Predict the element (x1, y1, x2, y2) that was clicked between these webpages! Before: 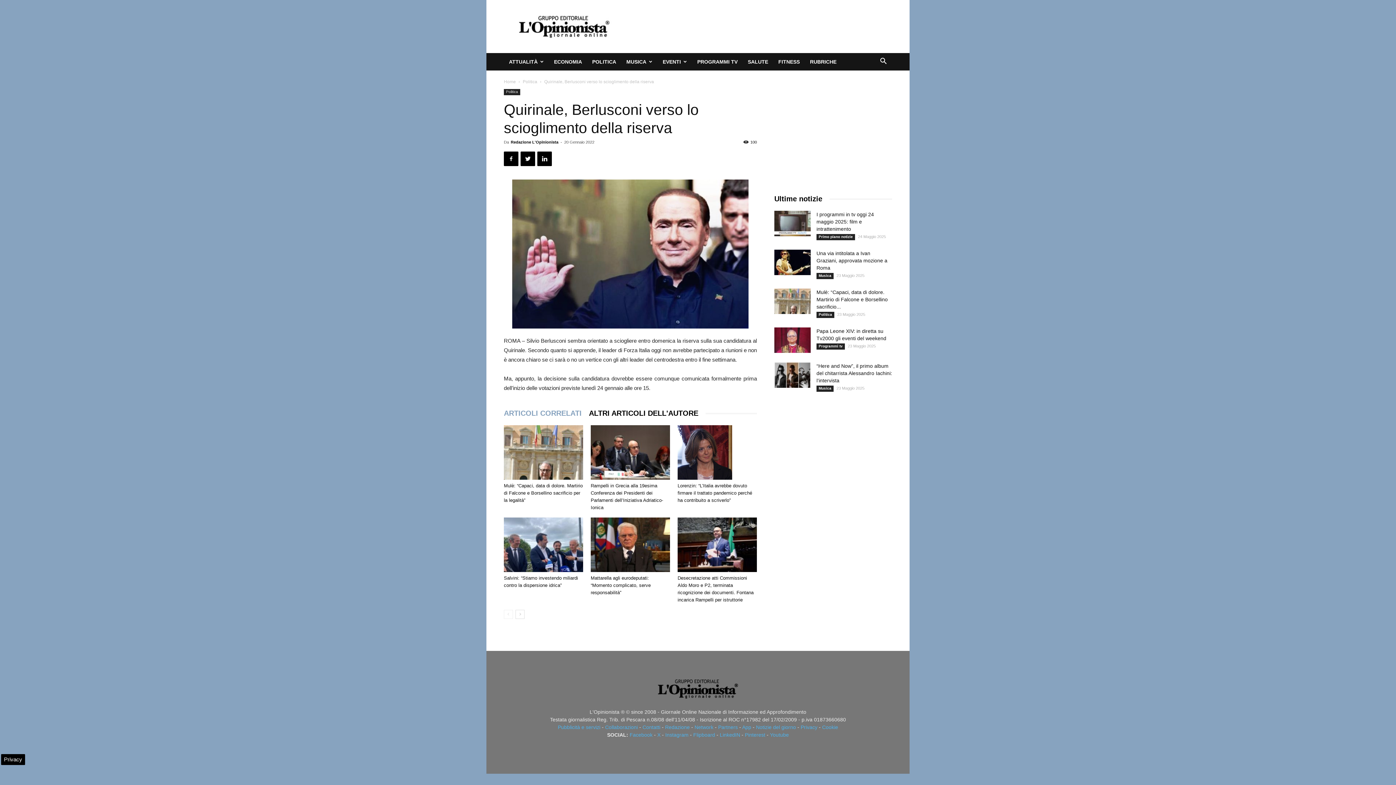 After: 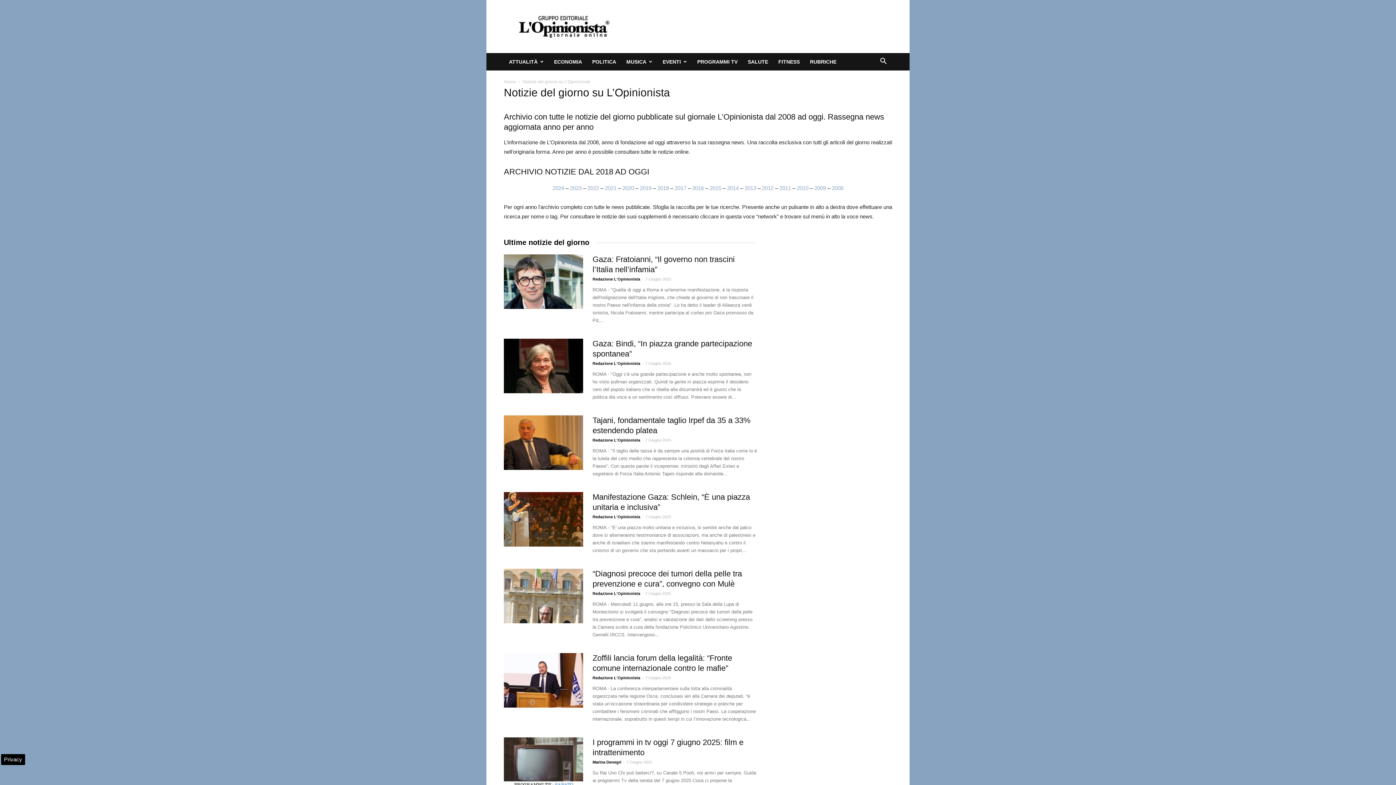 Action: bbox: (756, 724, 796, 730) label: Notizie del giorno